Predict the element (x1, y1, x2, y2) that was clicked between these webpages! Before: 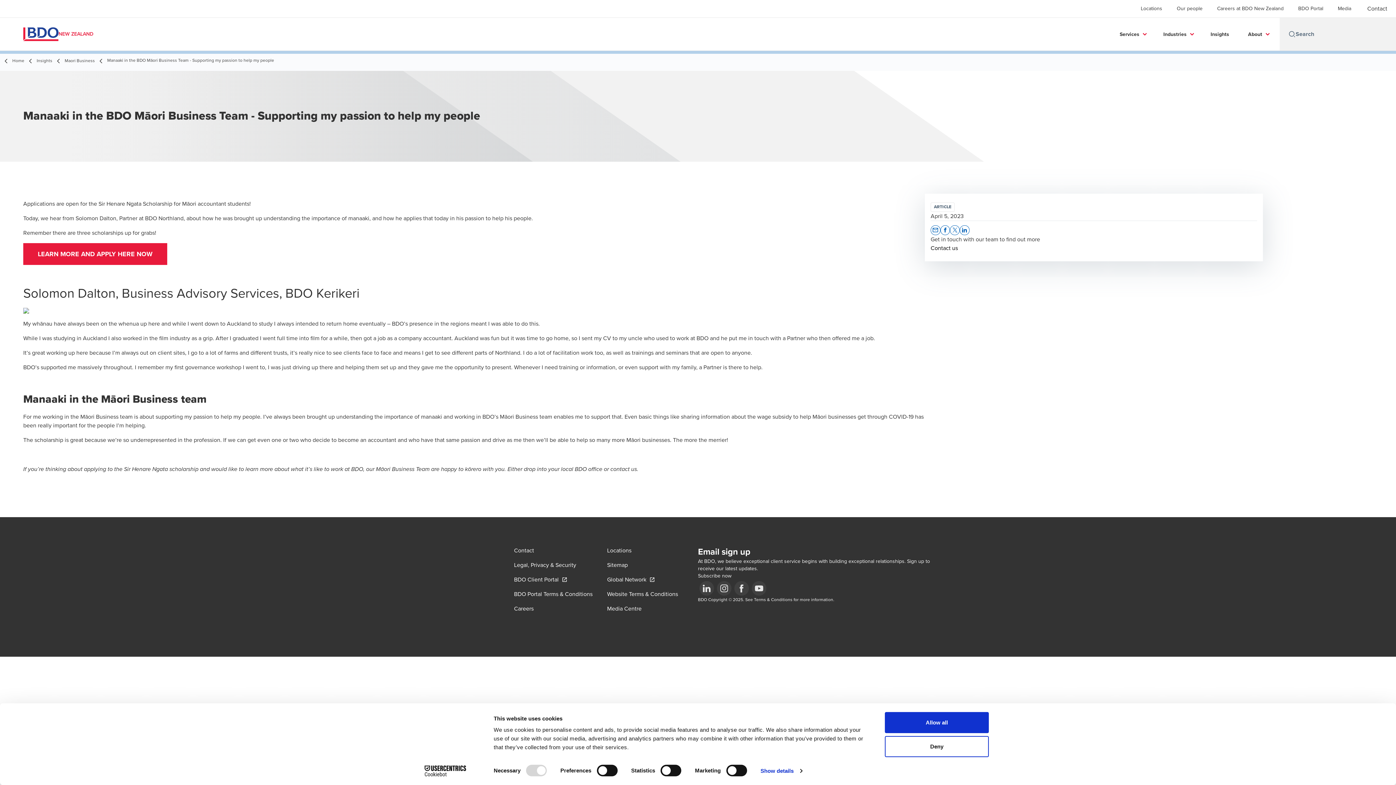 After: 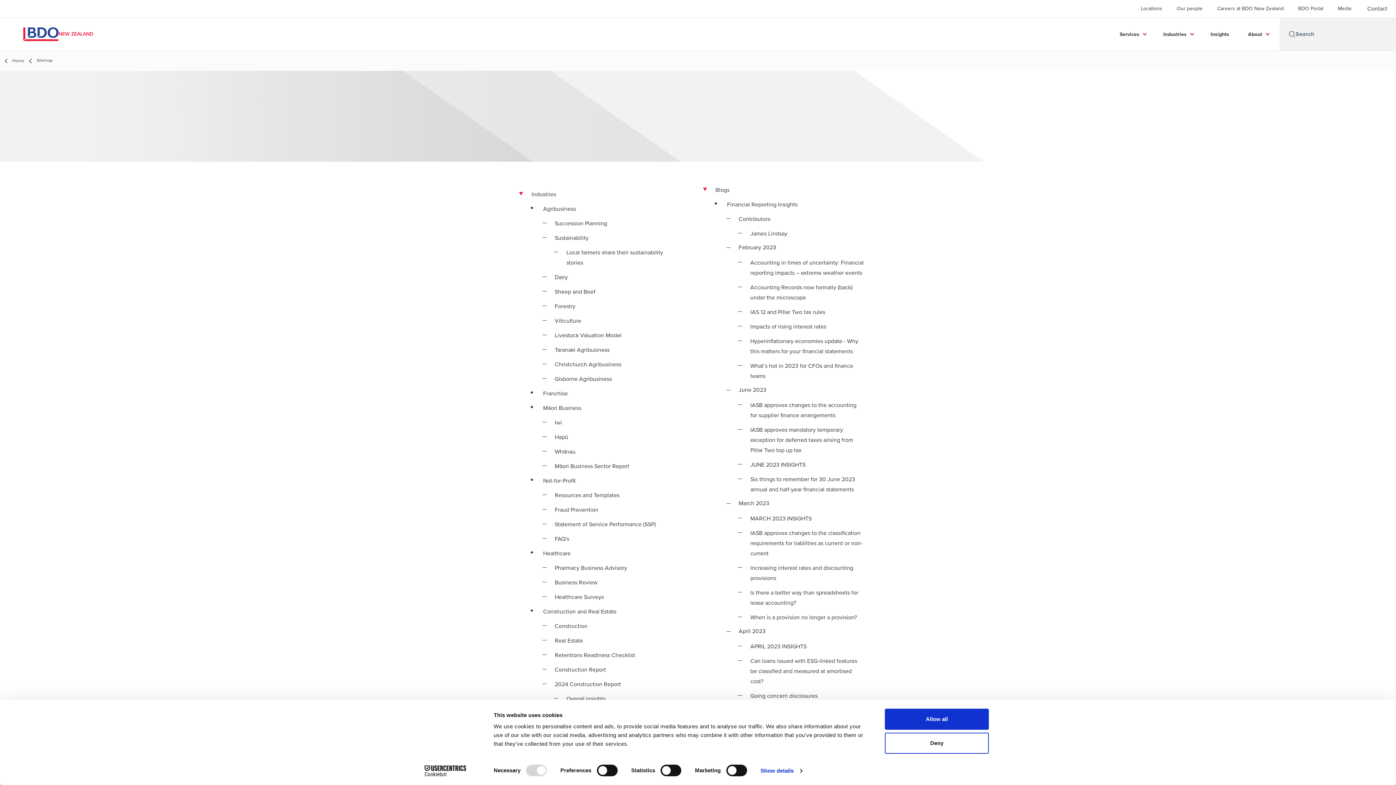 Action: bbox: (607, 561, 628, 570) label: Sitemap